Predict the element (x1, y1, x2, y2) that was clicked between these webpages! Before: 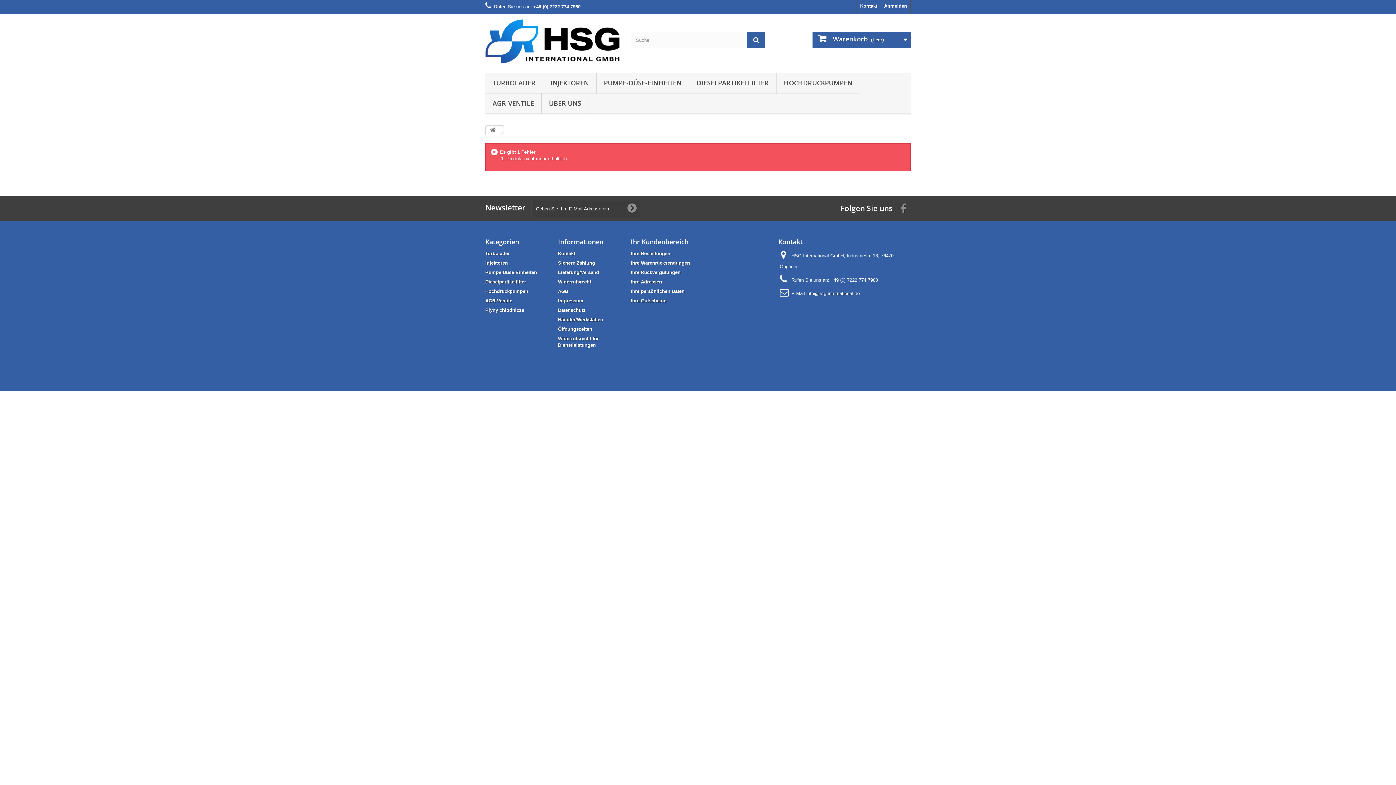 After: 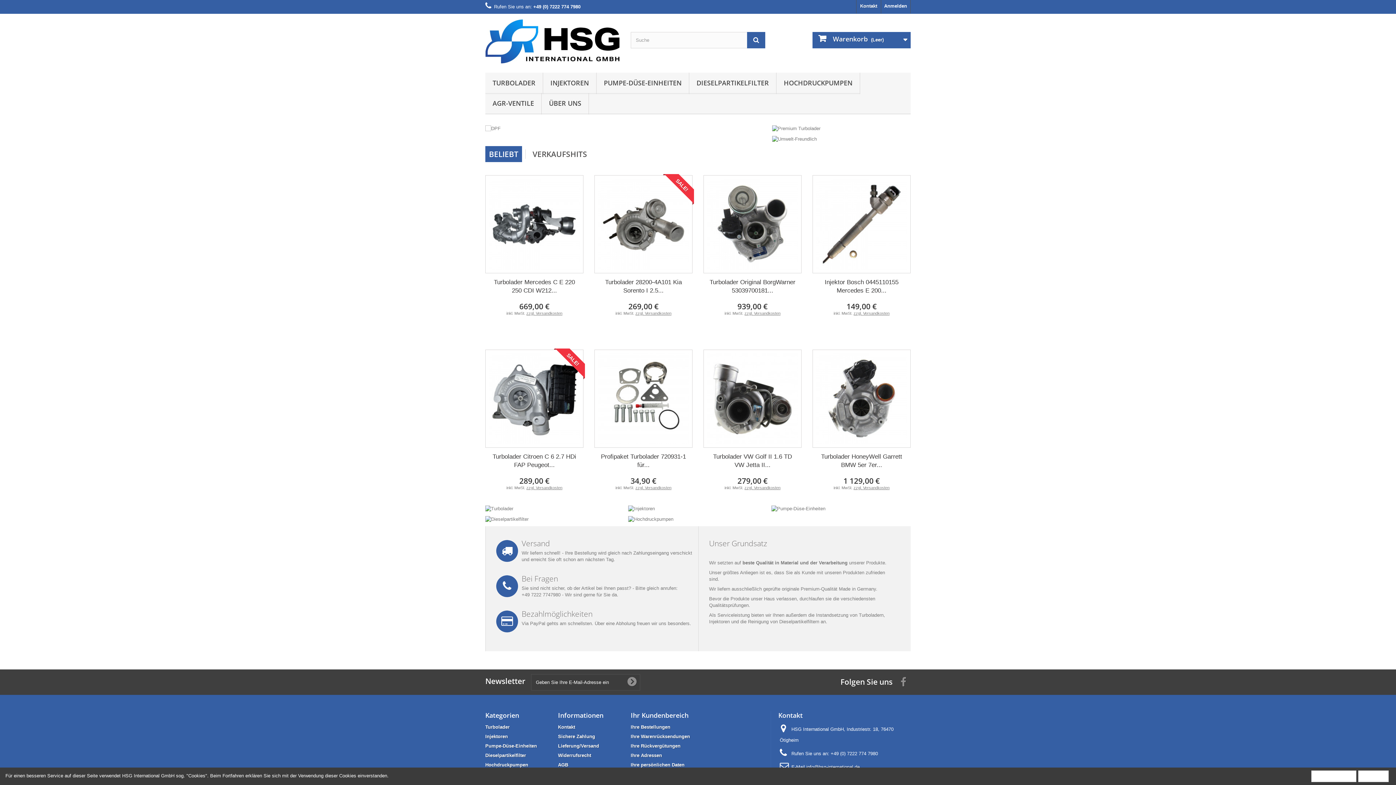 Action: bbox: (486, 125, 500, 134)